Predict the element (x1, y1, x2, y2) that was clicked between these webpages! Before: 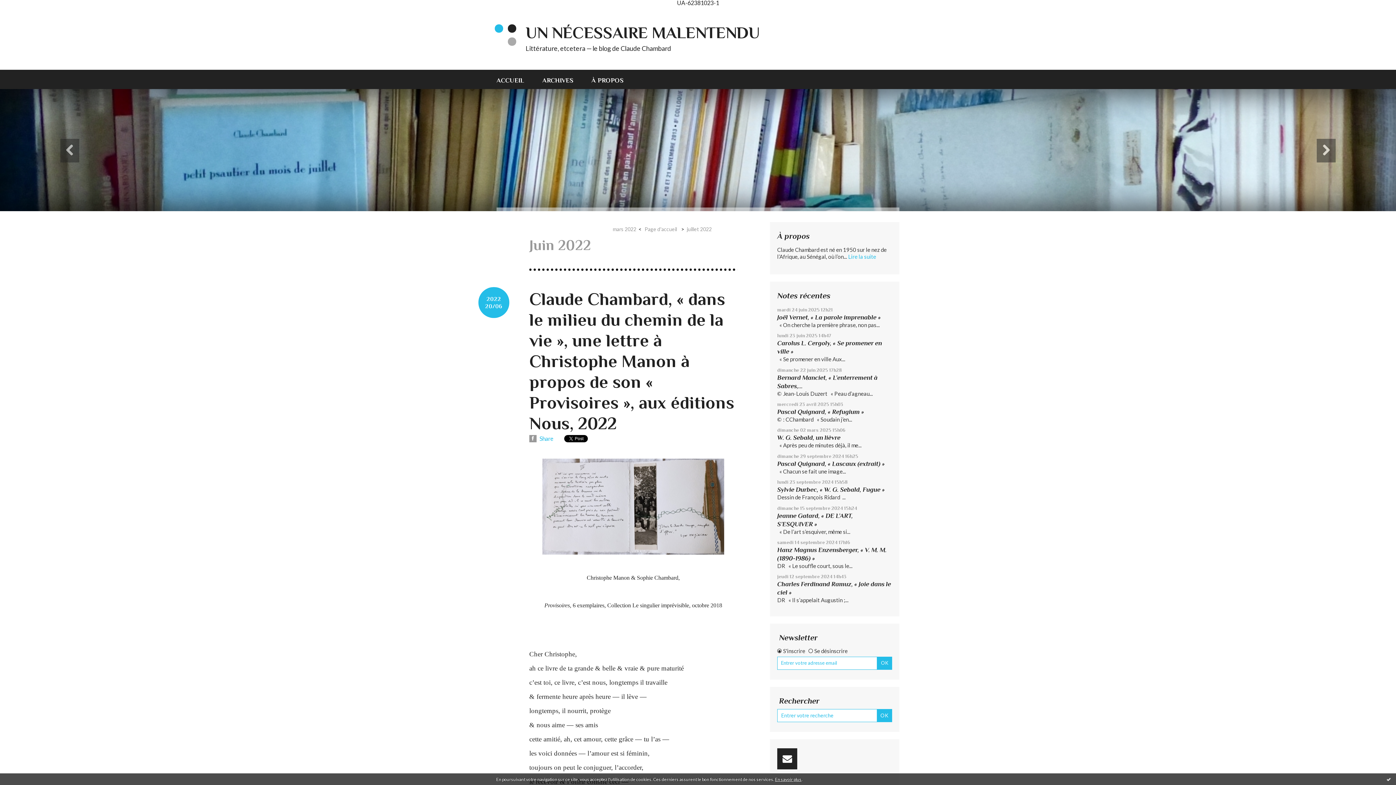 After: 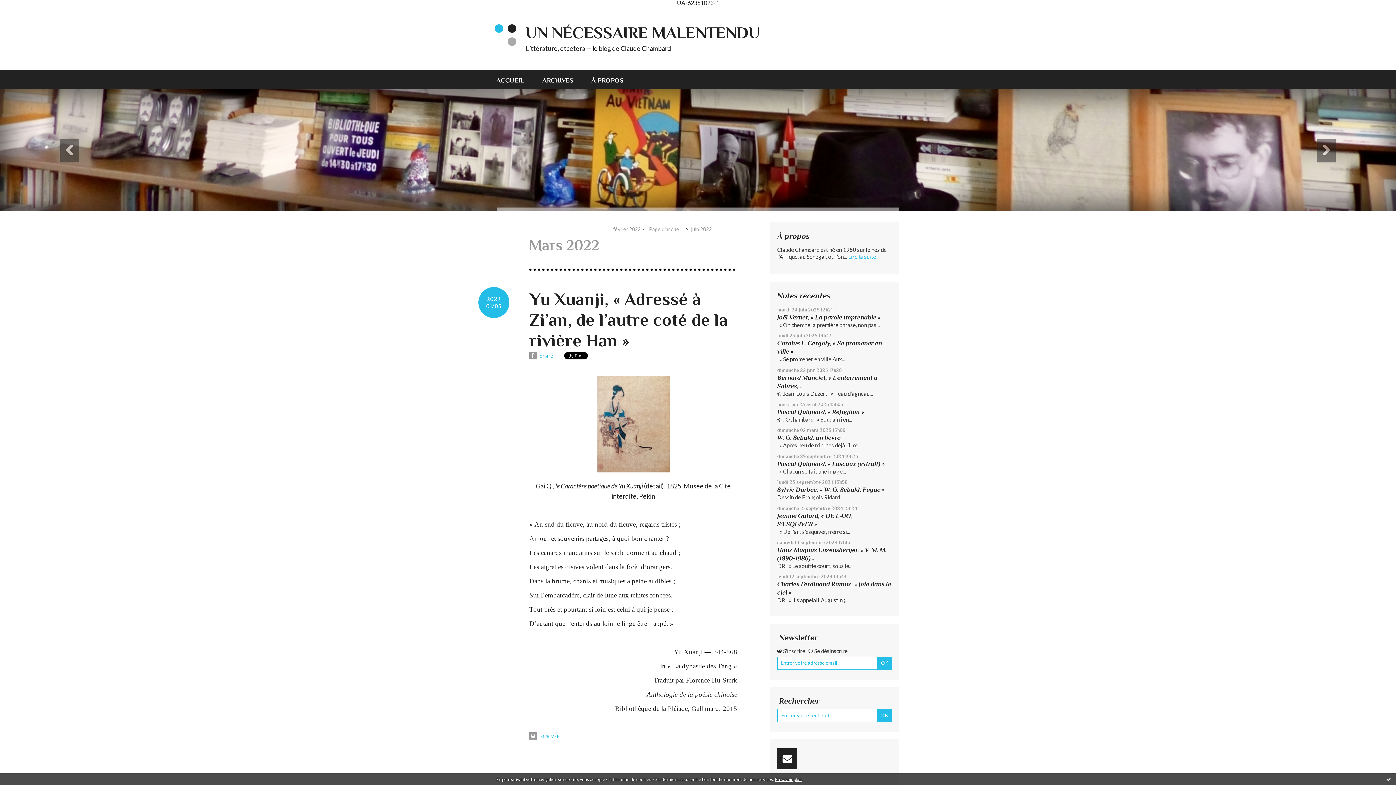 Action: bbox: (612, 226, 636, 232) label: mars 2022